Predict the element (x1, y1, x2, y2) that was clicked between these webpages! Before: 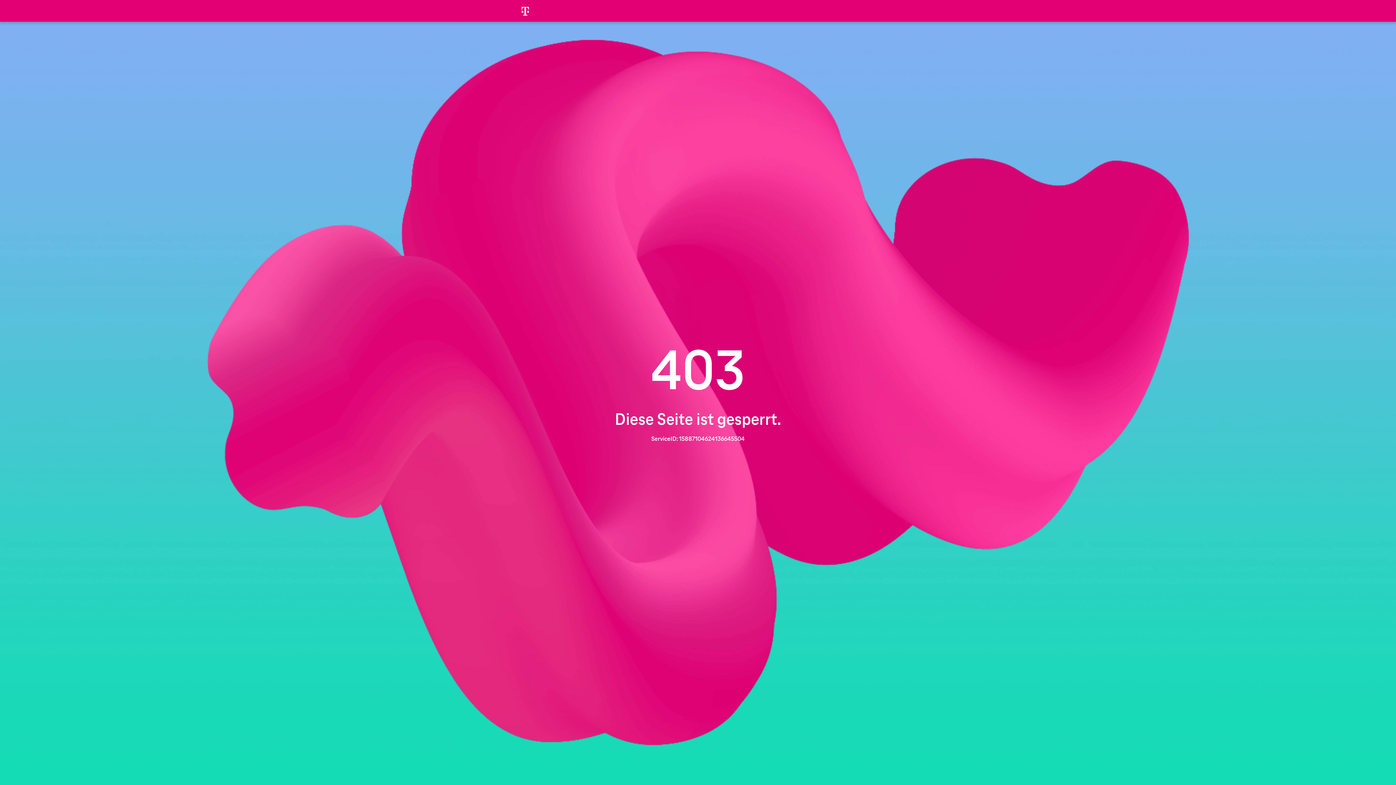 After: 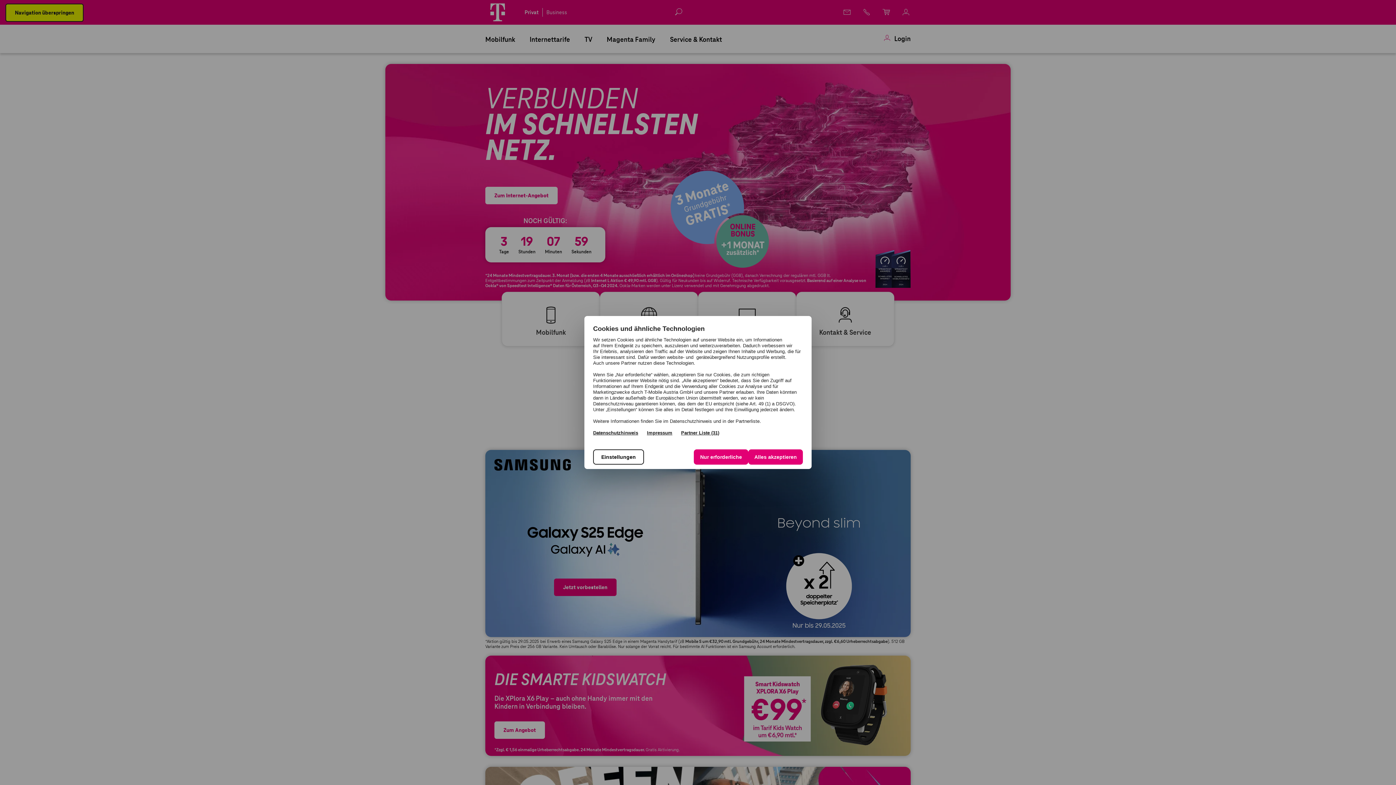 Action: bbox: (507, 0, 543, 21)